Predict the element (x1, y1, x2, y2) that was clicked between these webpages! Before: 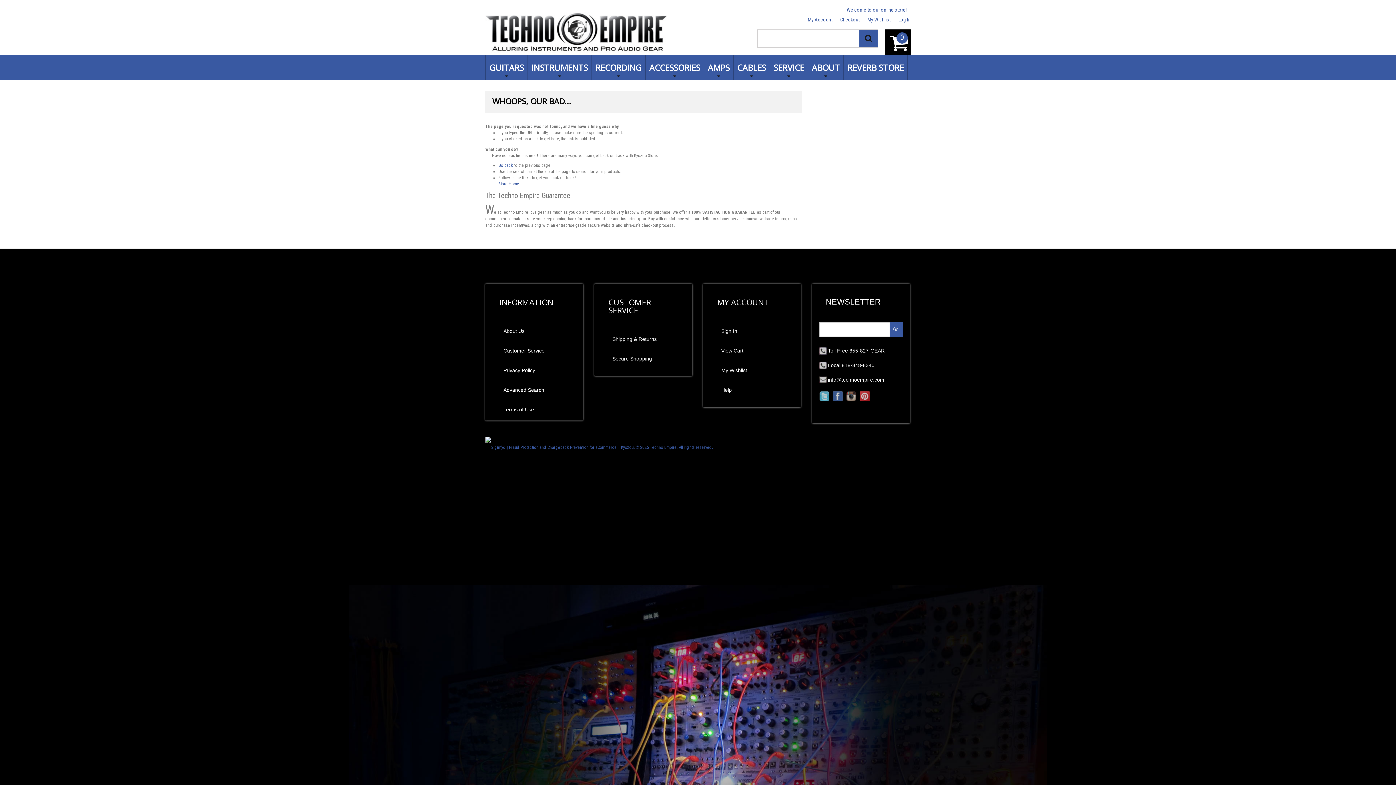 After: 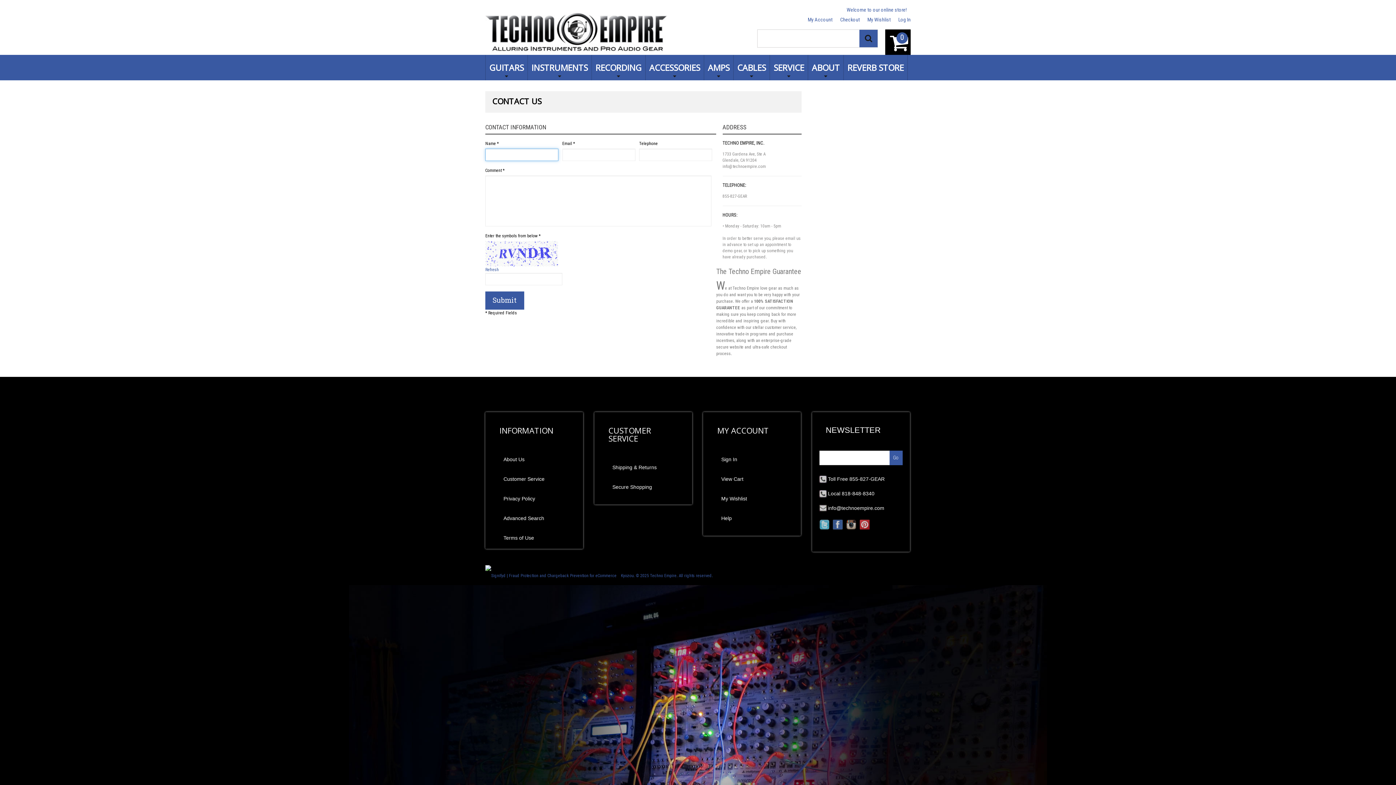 Action: label: Customer Service bbox: (503, 347, 544, 354)